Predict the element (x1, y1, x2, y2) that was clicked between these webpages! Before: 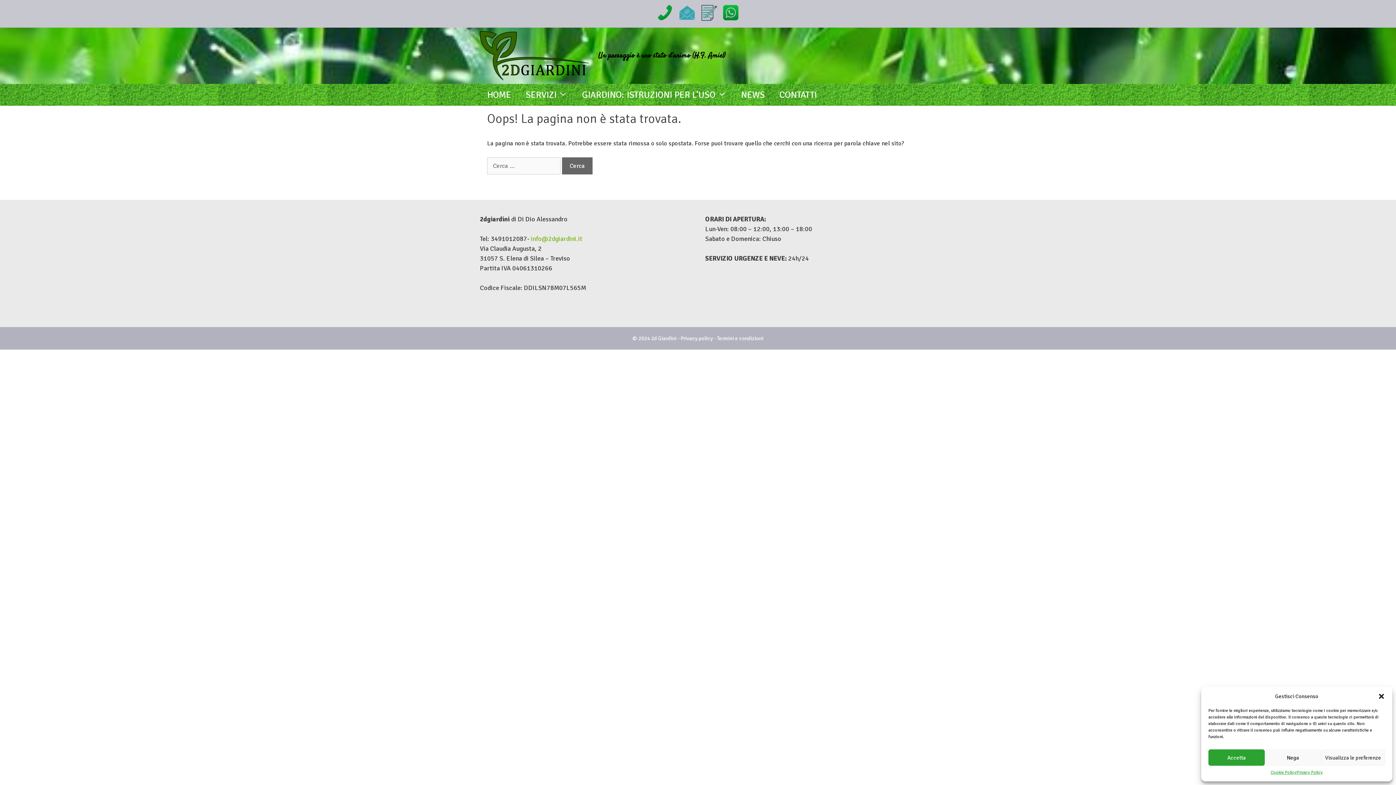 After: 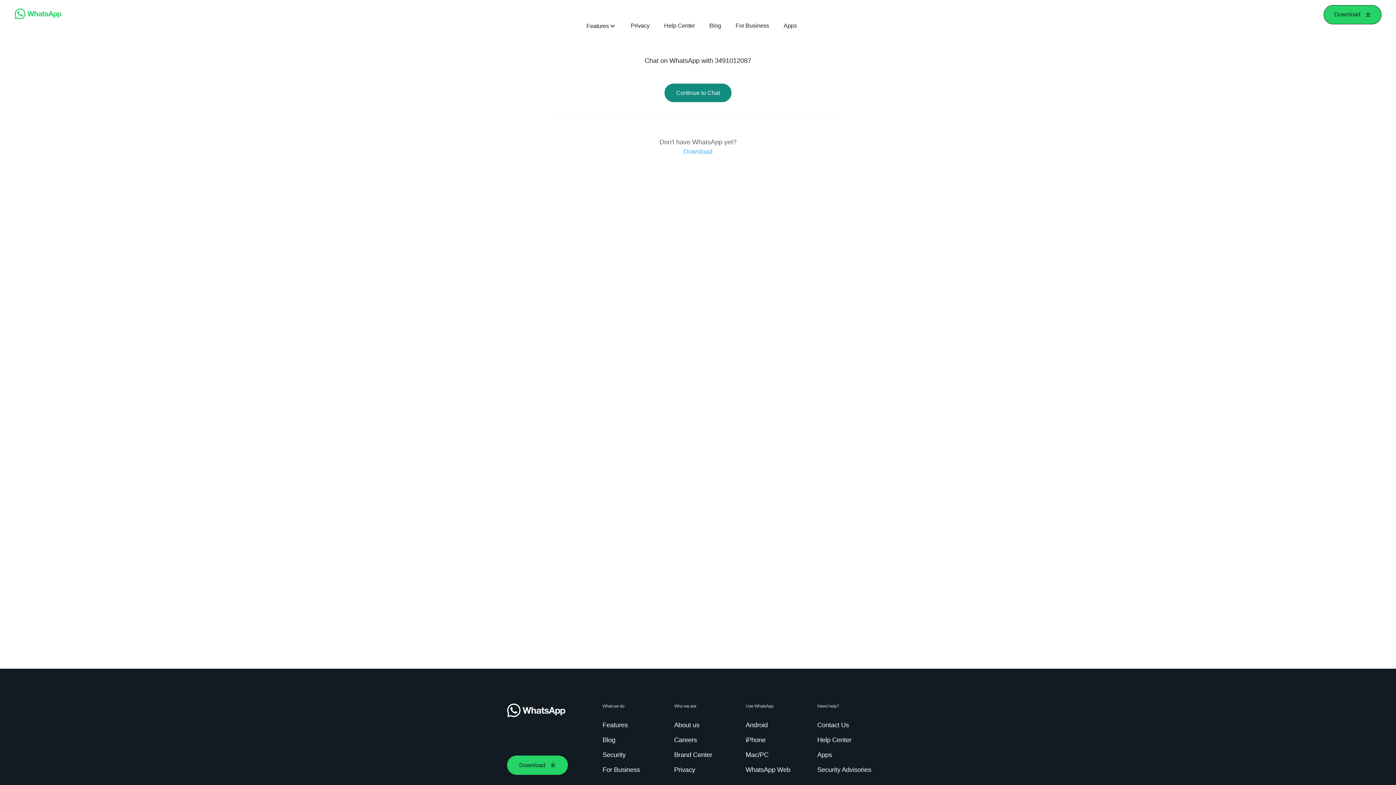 Action: bbox: (721, 17, 740, 23)